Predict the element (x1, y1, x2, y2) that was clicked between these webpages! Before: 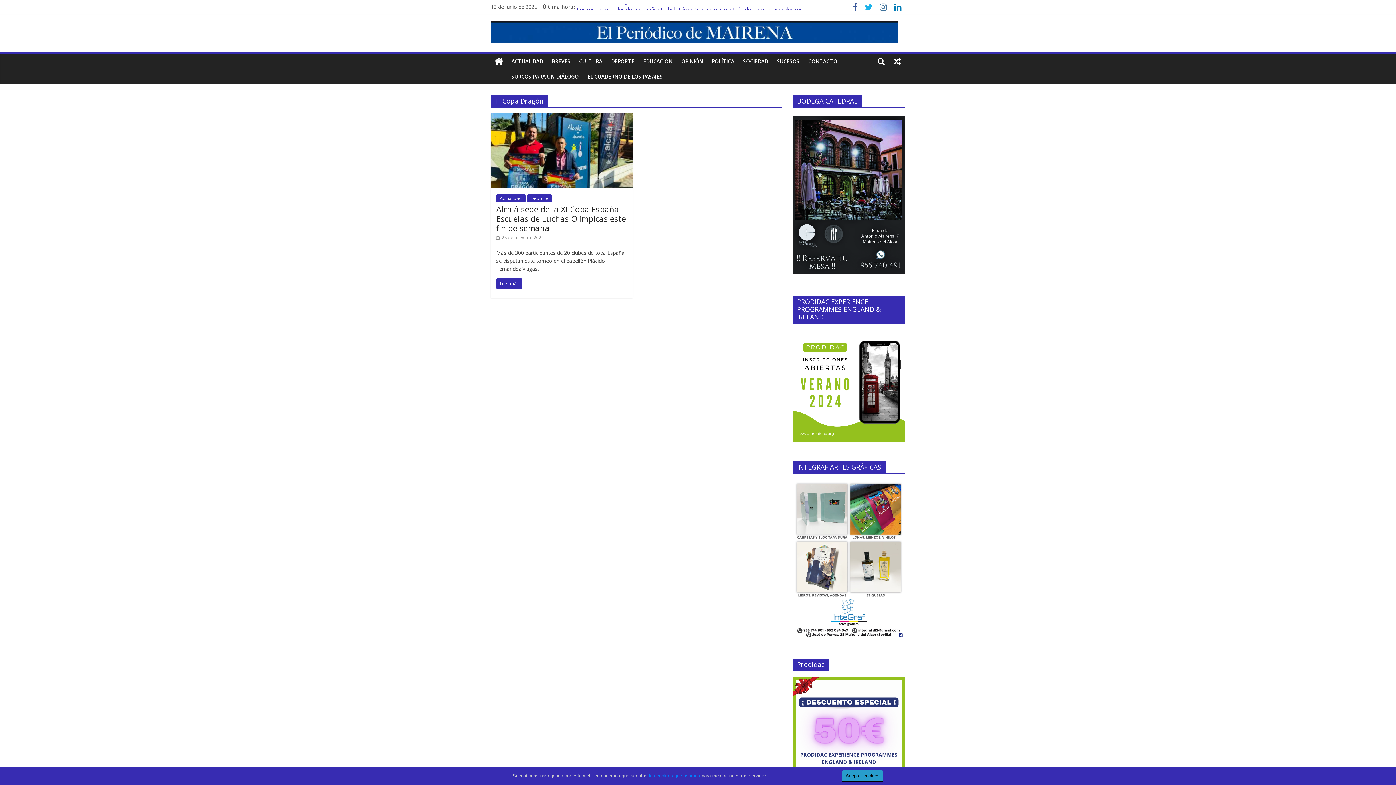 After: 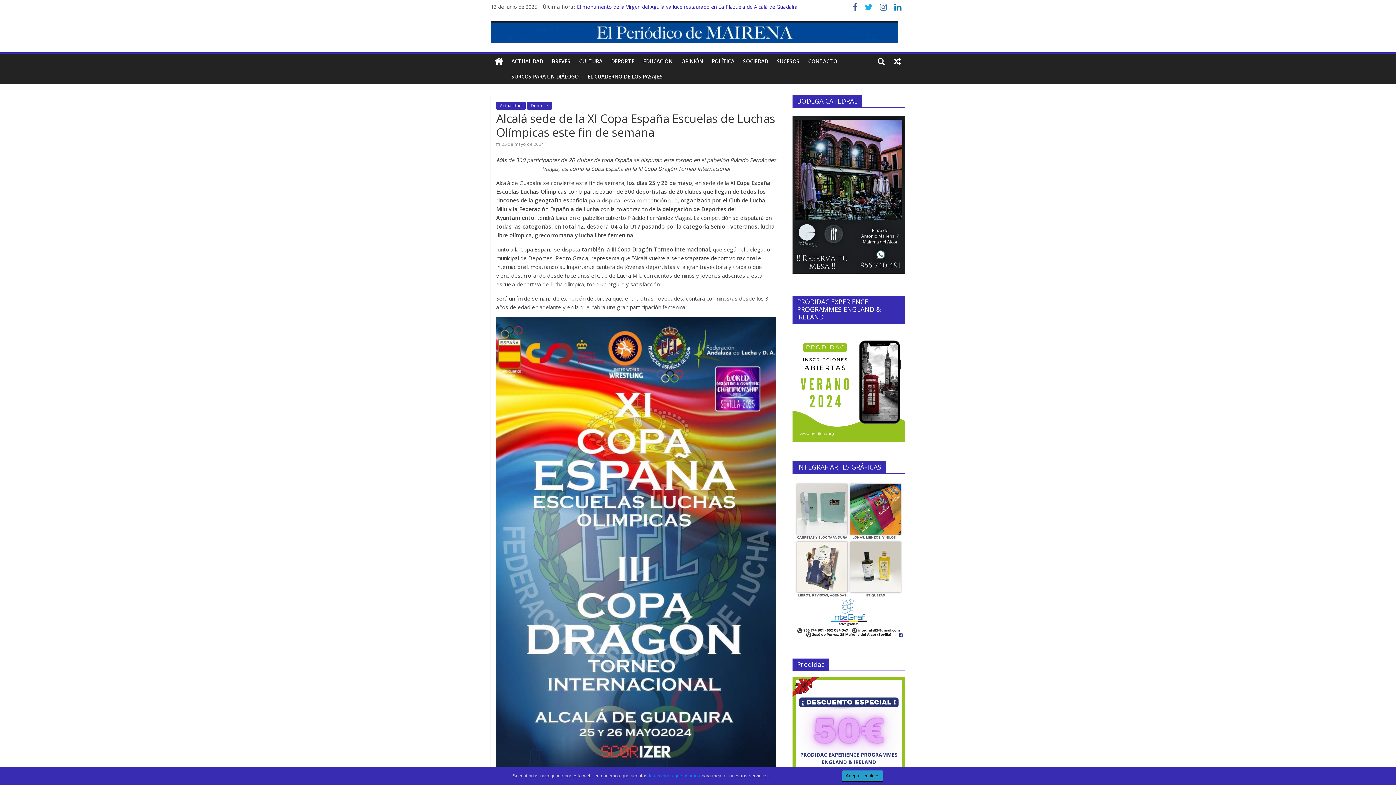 Action: label: Leer más bbox: (496, 278, 522, 288)